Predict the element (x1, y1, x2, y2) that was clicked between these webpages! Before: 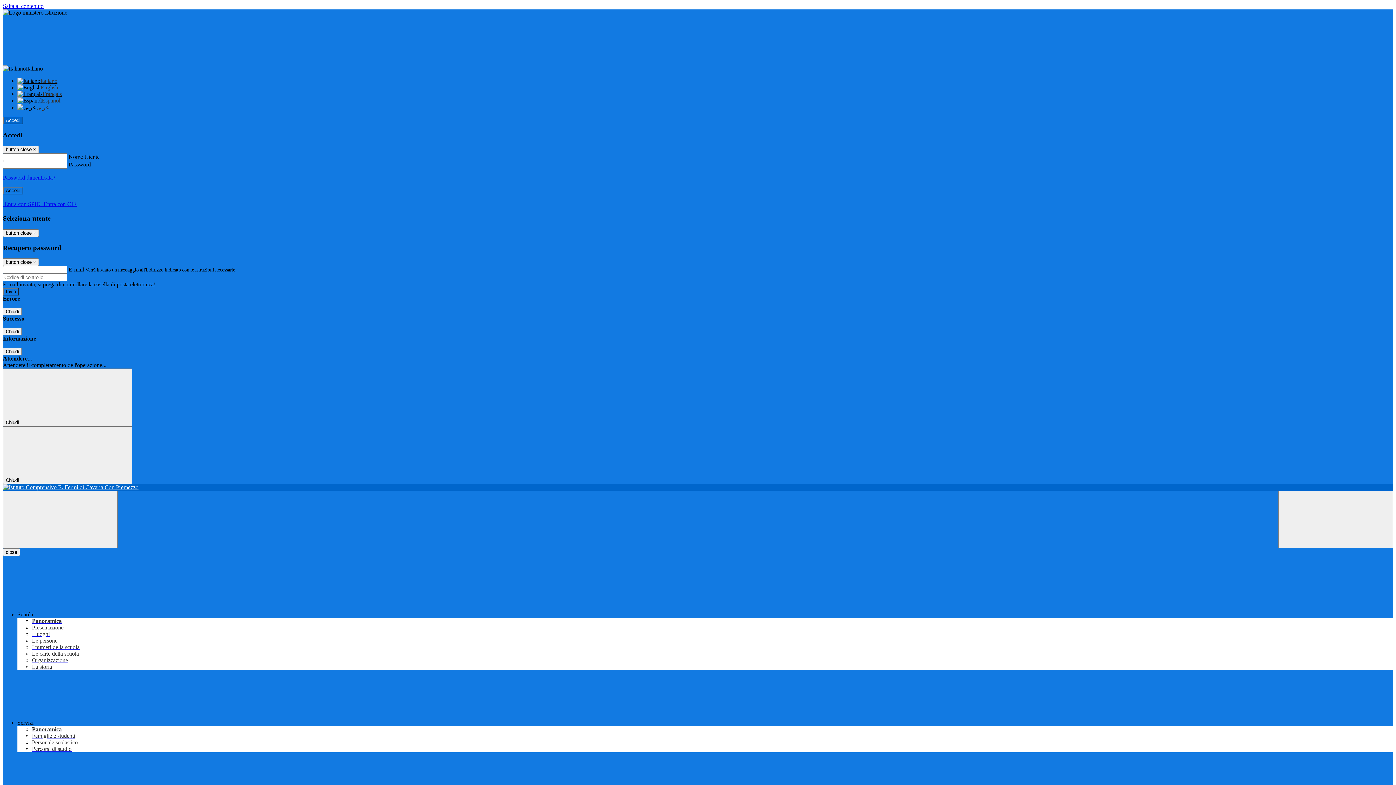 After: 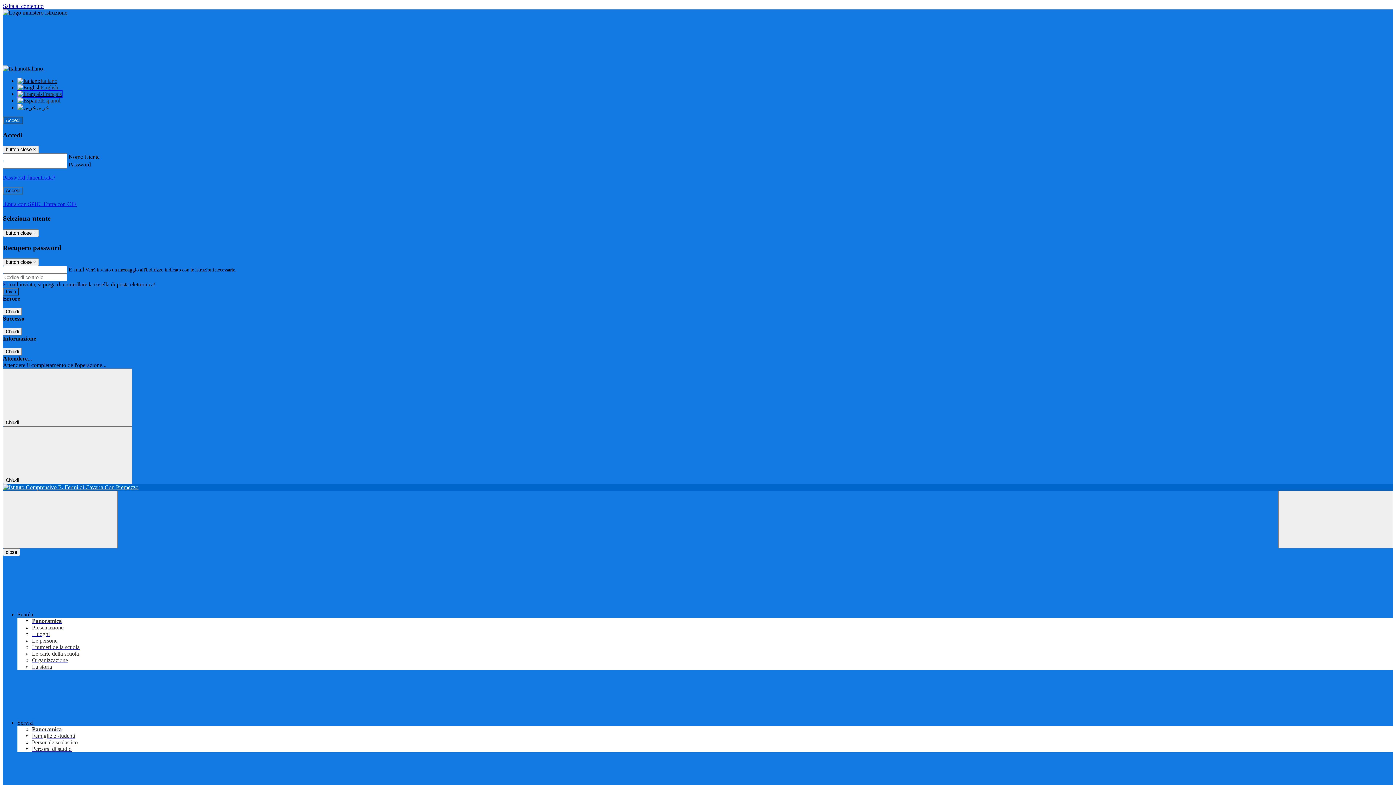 Action: label: Français bbox: (17, 90, 61, 97)